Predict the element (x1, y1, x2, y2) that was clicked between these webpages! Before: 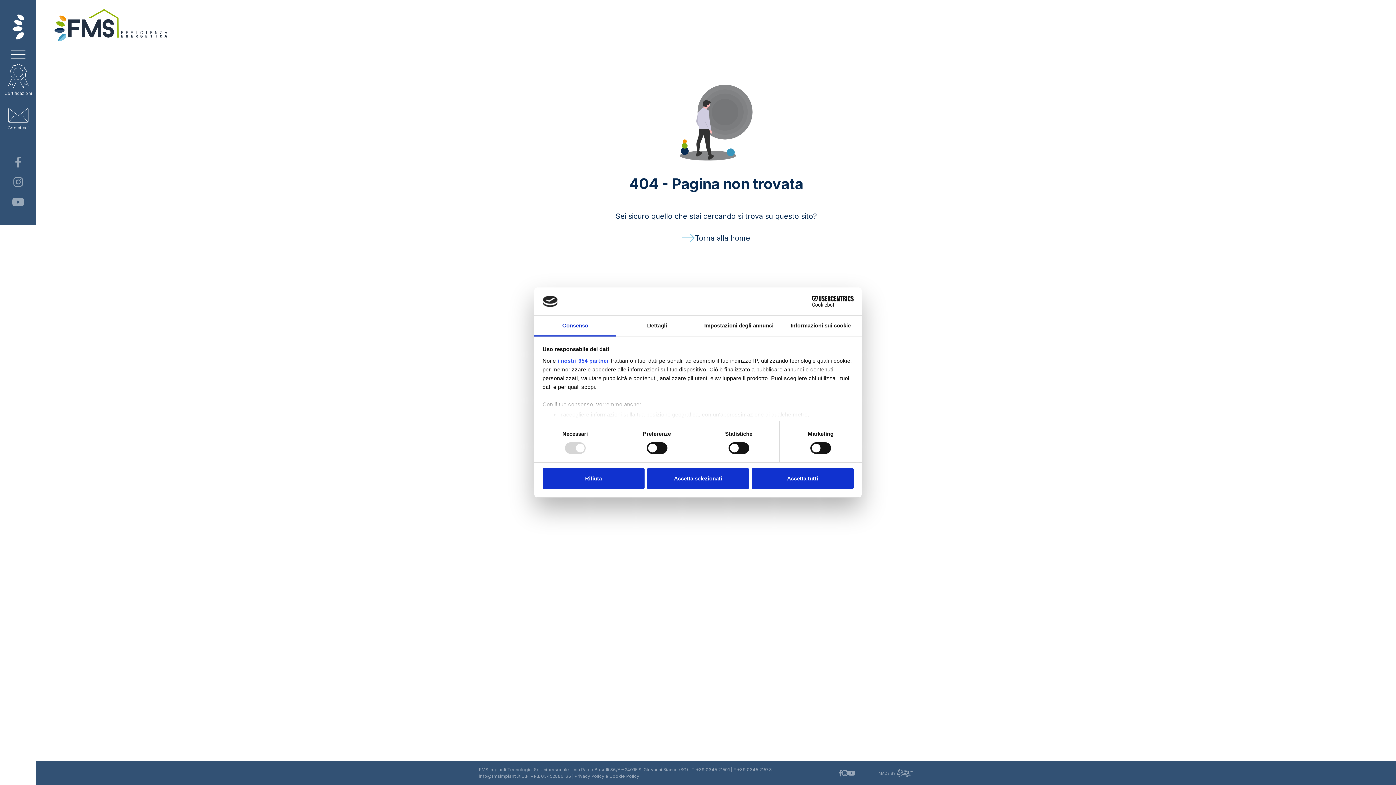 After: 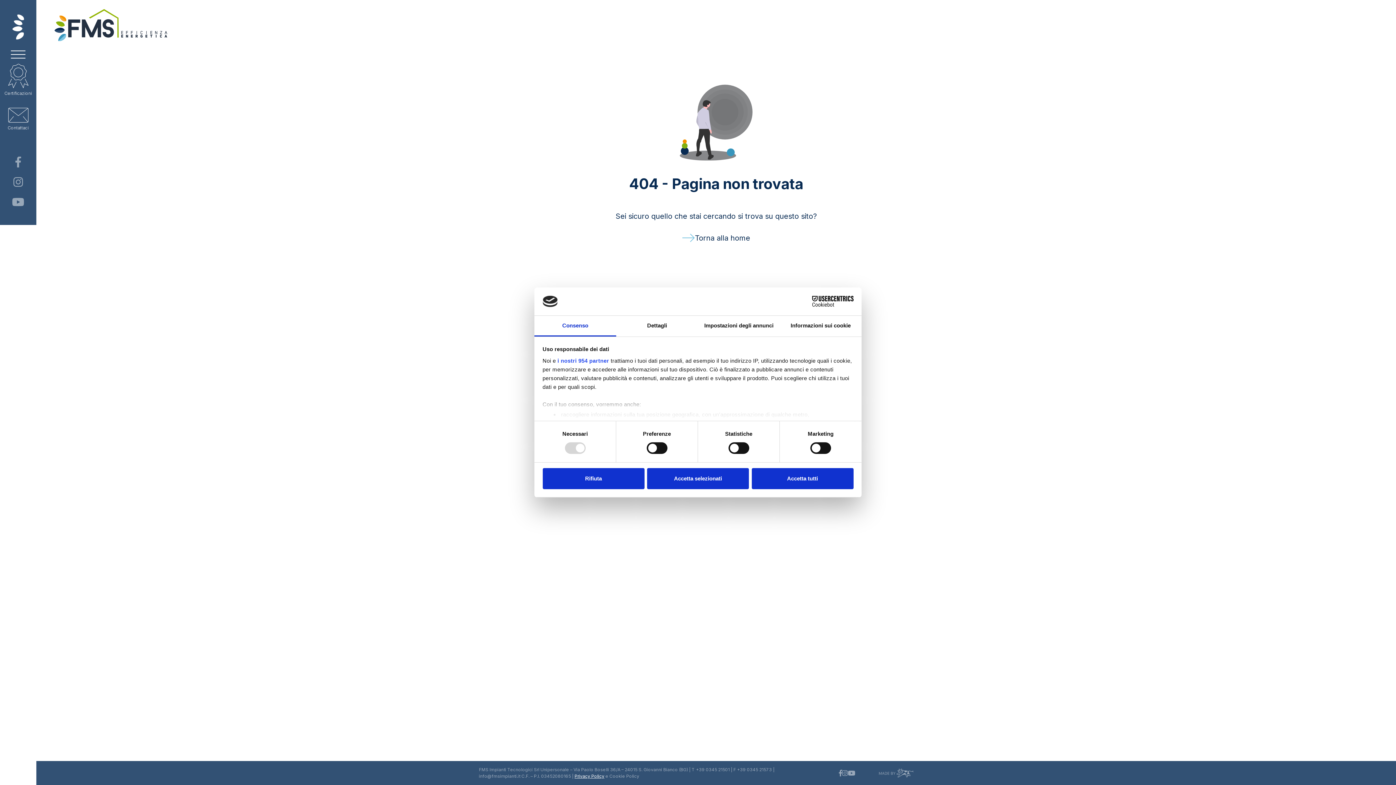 Action: bbox: (574, 773, 604, 779) label: Privacy Policy